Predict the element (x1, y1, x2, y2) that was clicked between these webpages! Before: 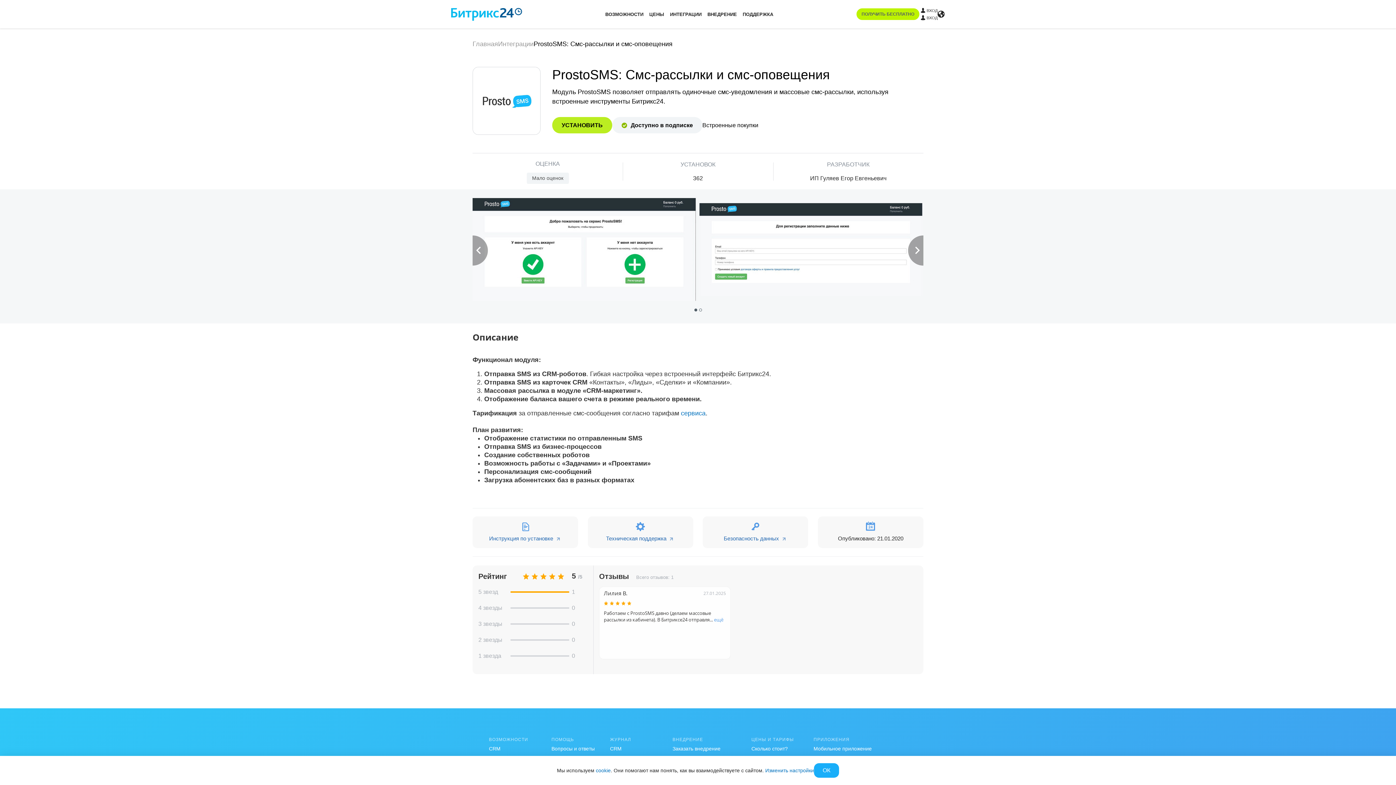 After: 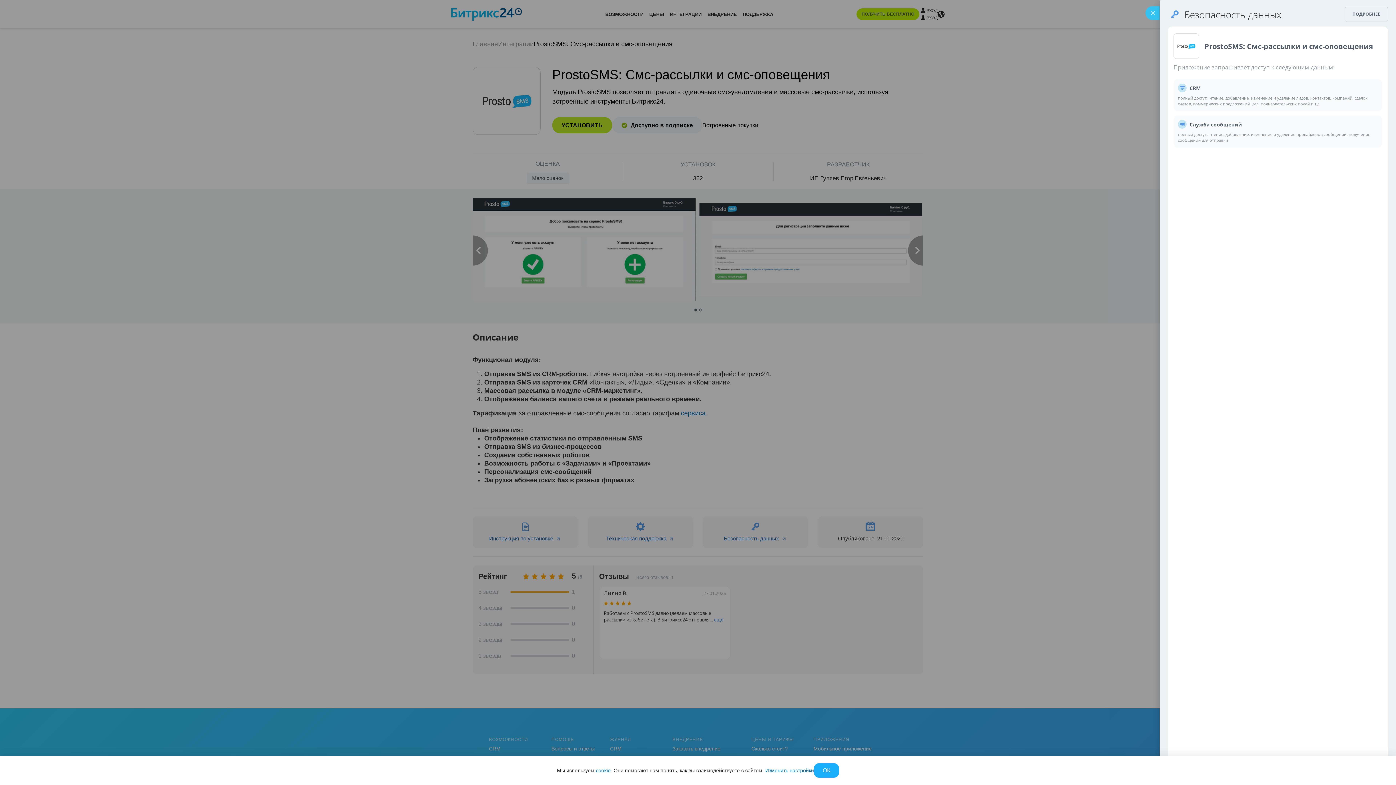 Action: label: Безопасность данных bbox: (703, 516, 808, 548)